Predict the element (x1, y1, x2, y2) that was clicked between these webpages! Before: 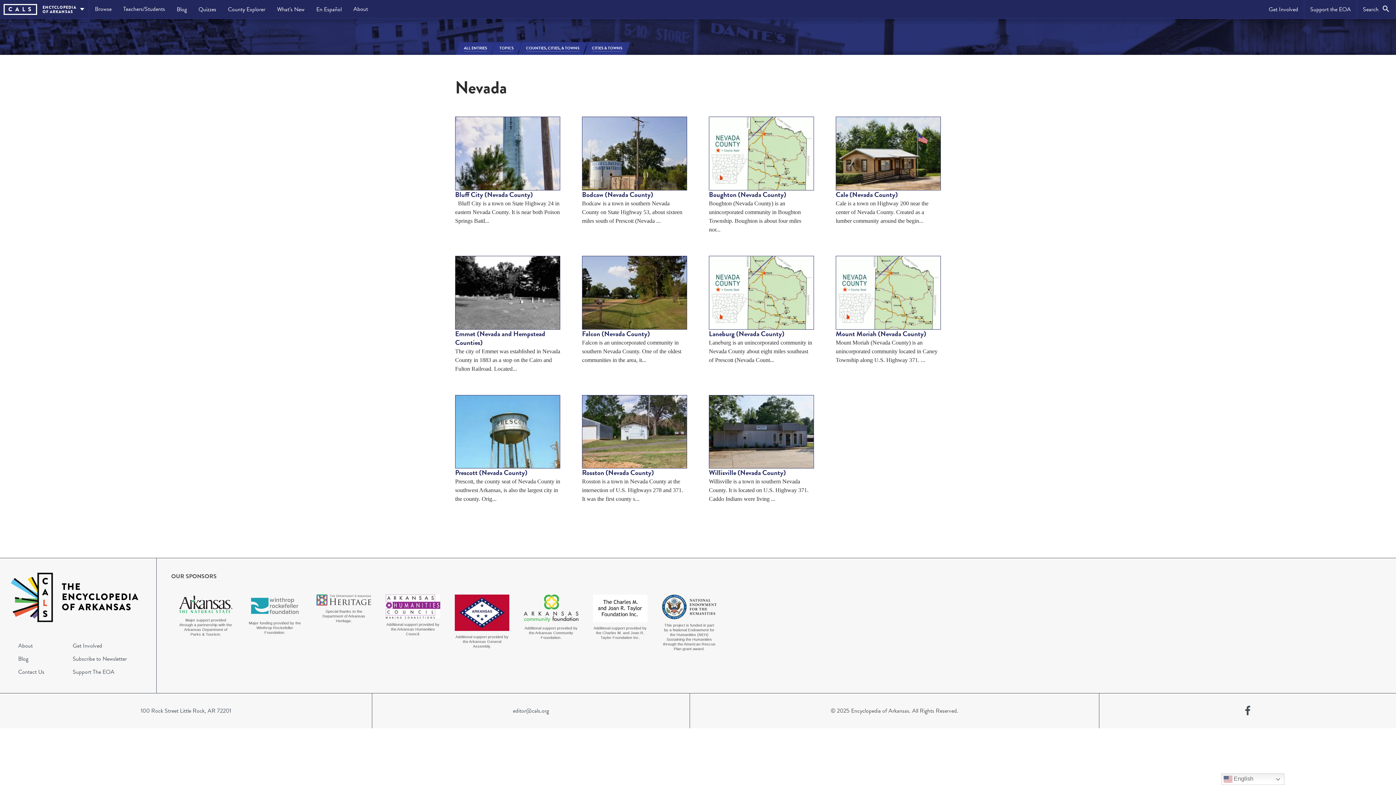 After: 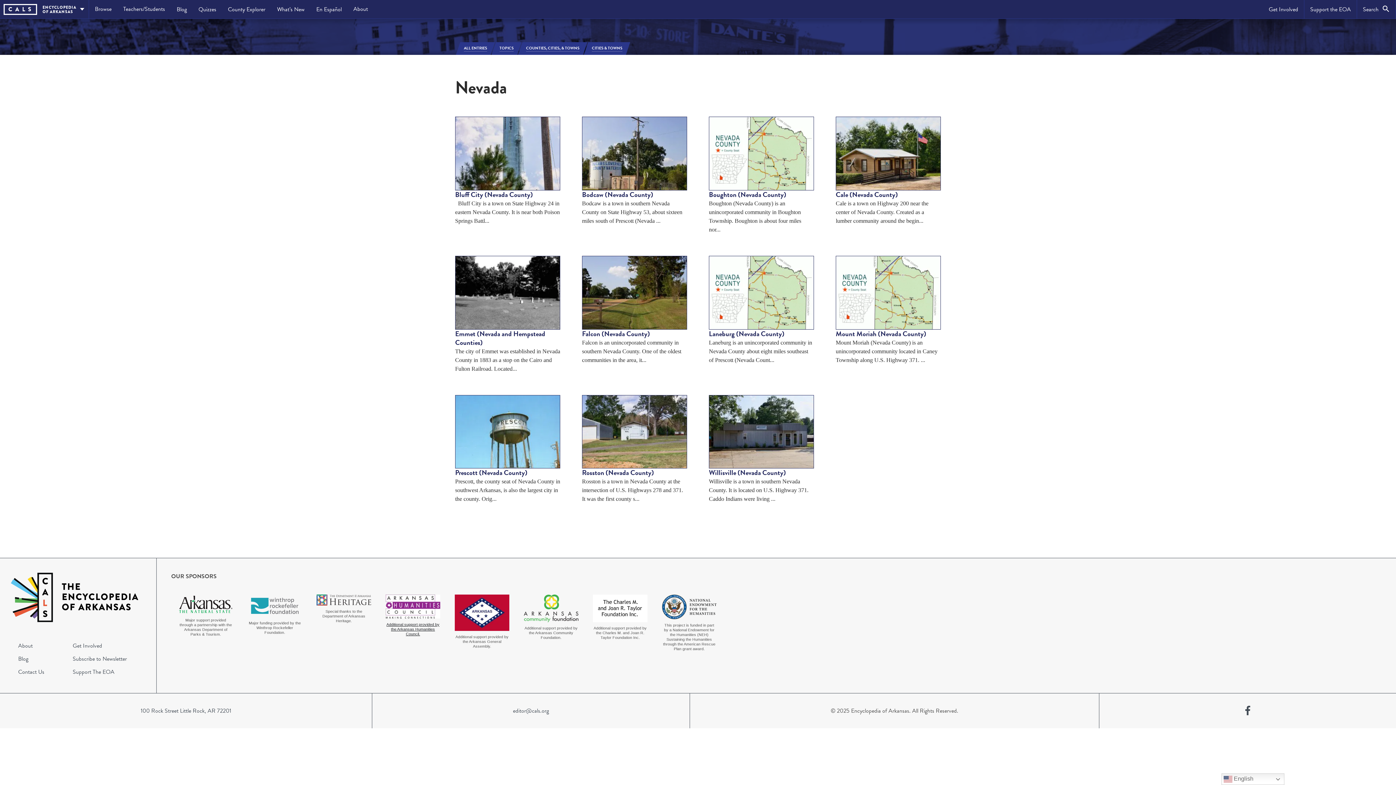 Action: label: Additional support provided by the Arkansas Humanities Council. bbox: (385, 595, 440, 636)